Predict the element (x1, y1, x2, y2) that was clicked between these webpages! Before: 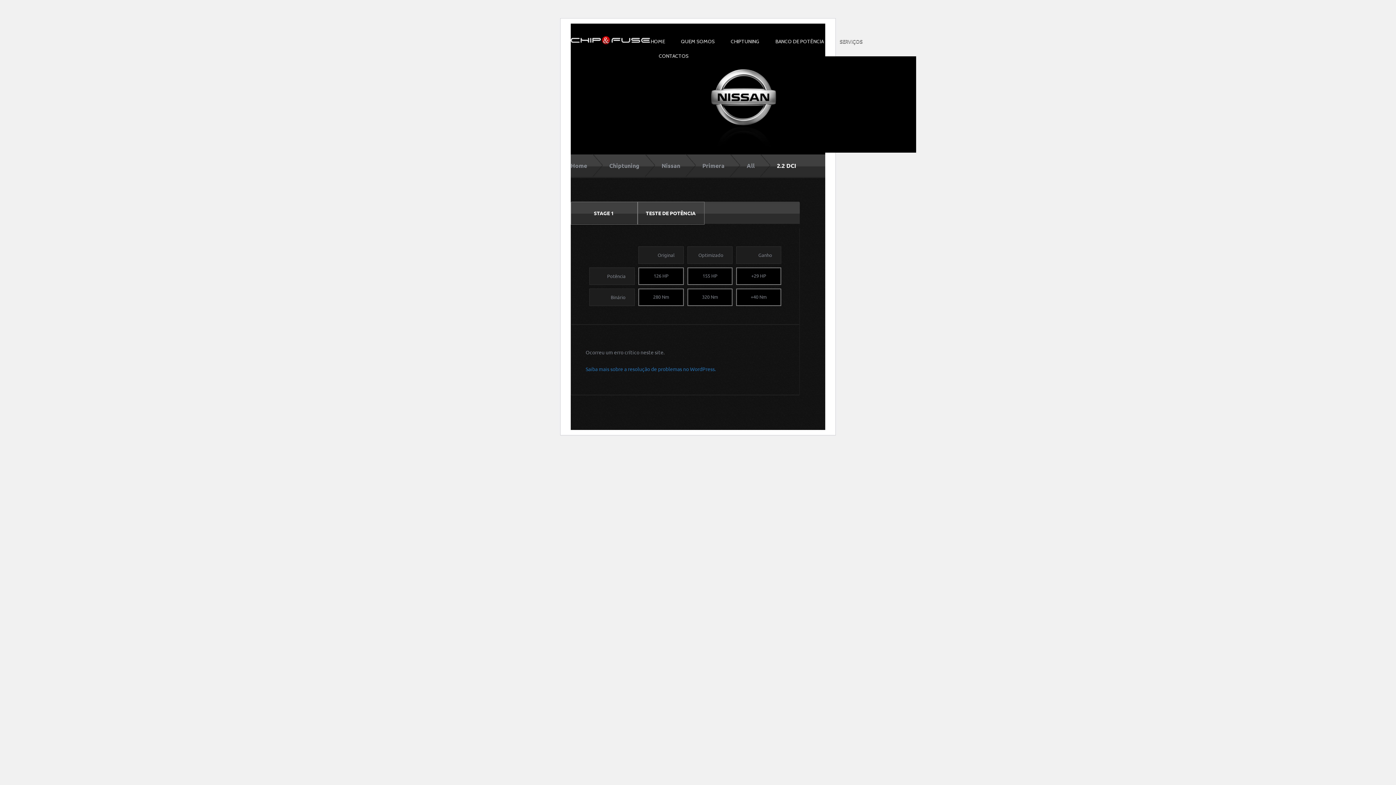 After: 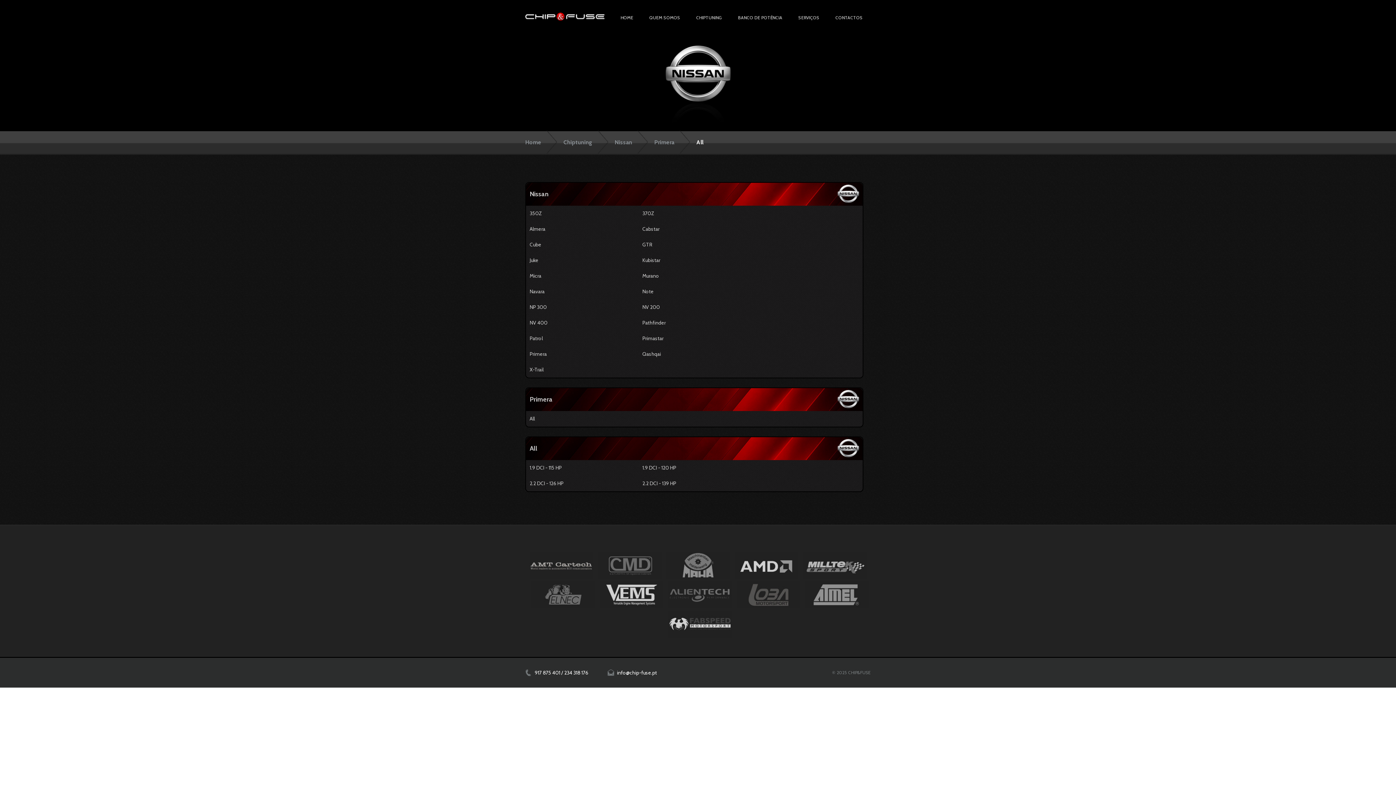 Action: label: All bbox: (746, 161, 754, 169)